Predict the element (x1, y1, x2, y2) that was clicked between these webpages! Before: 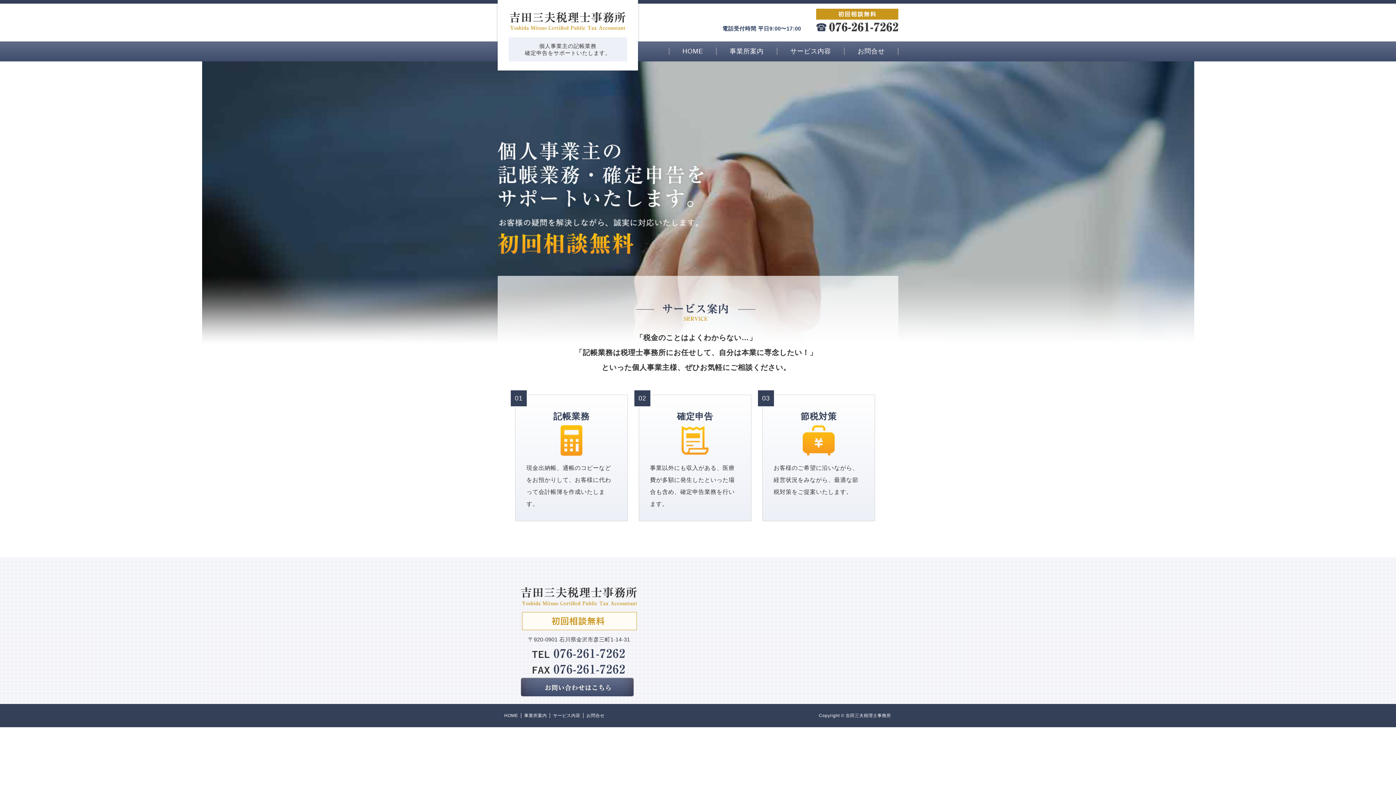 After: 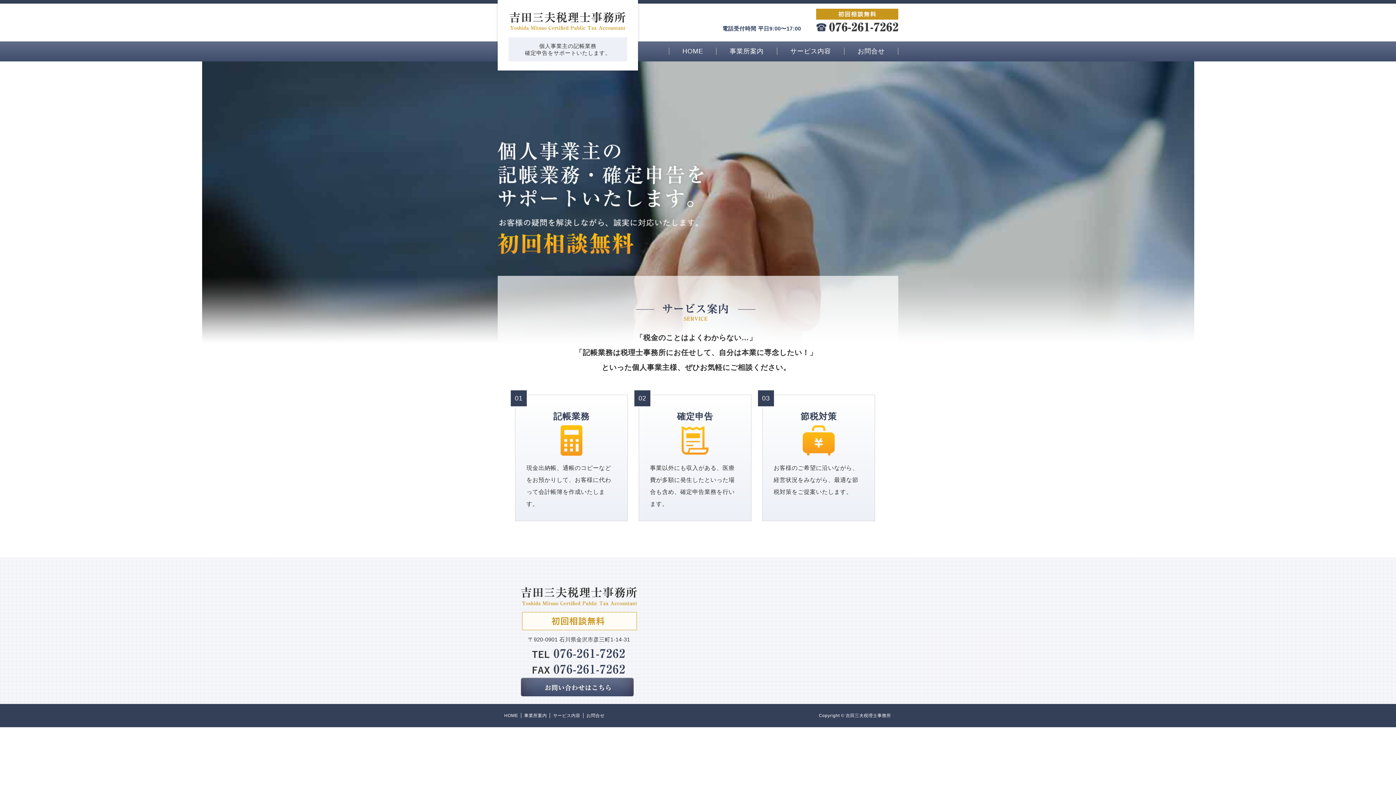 Action: label: HOME bbox: (501, 713, 521, 718)